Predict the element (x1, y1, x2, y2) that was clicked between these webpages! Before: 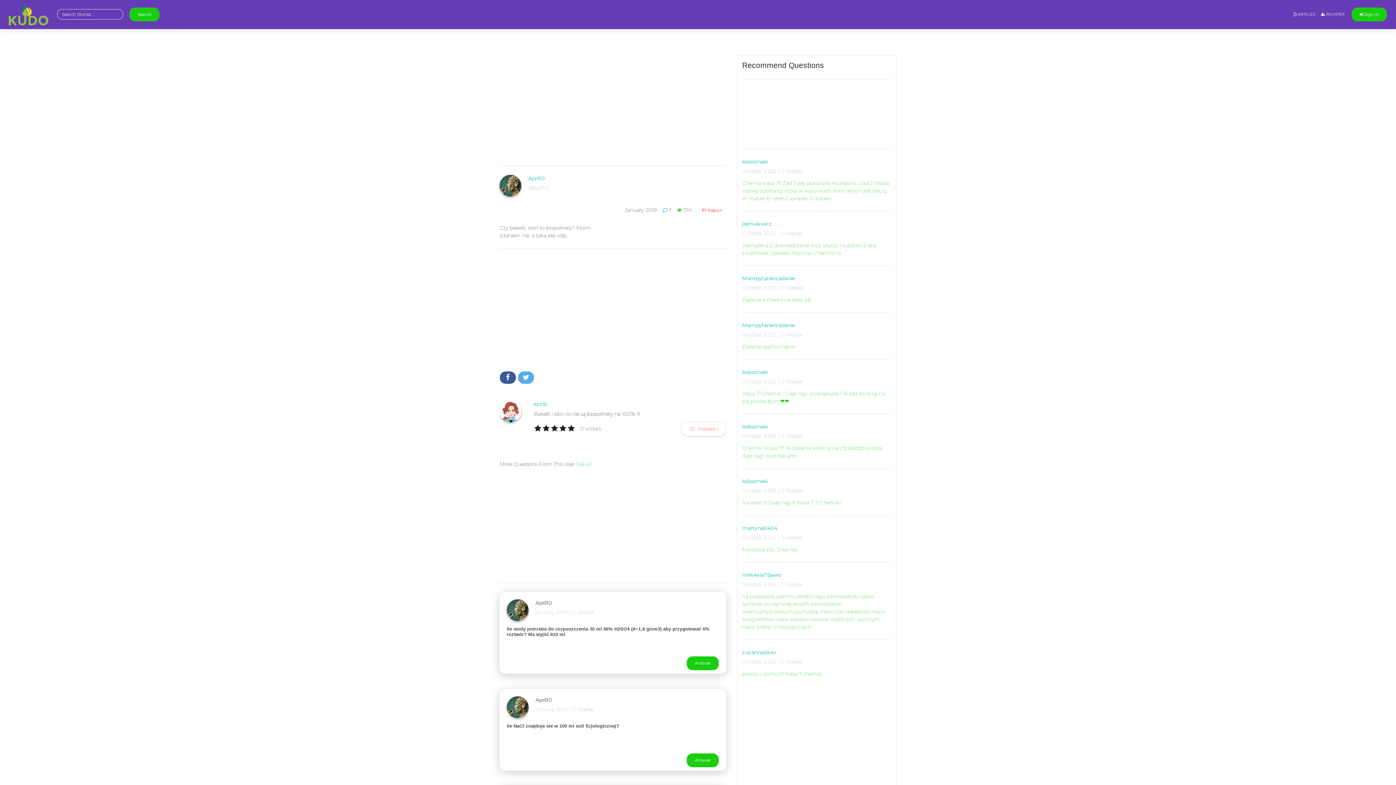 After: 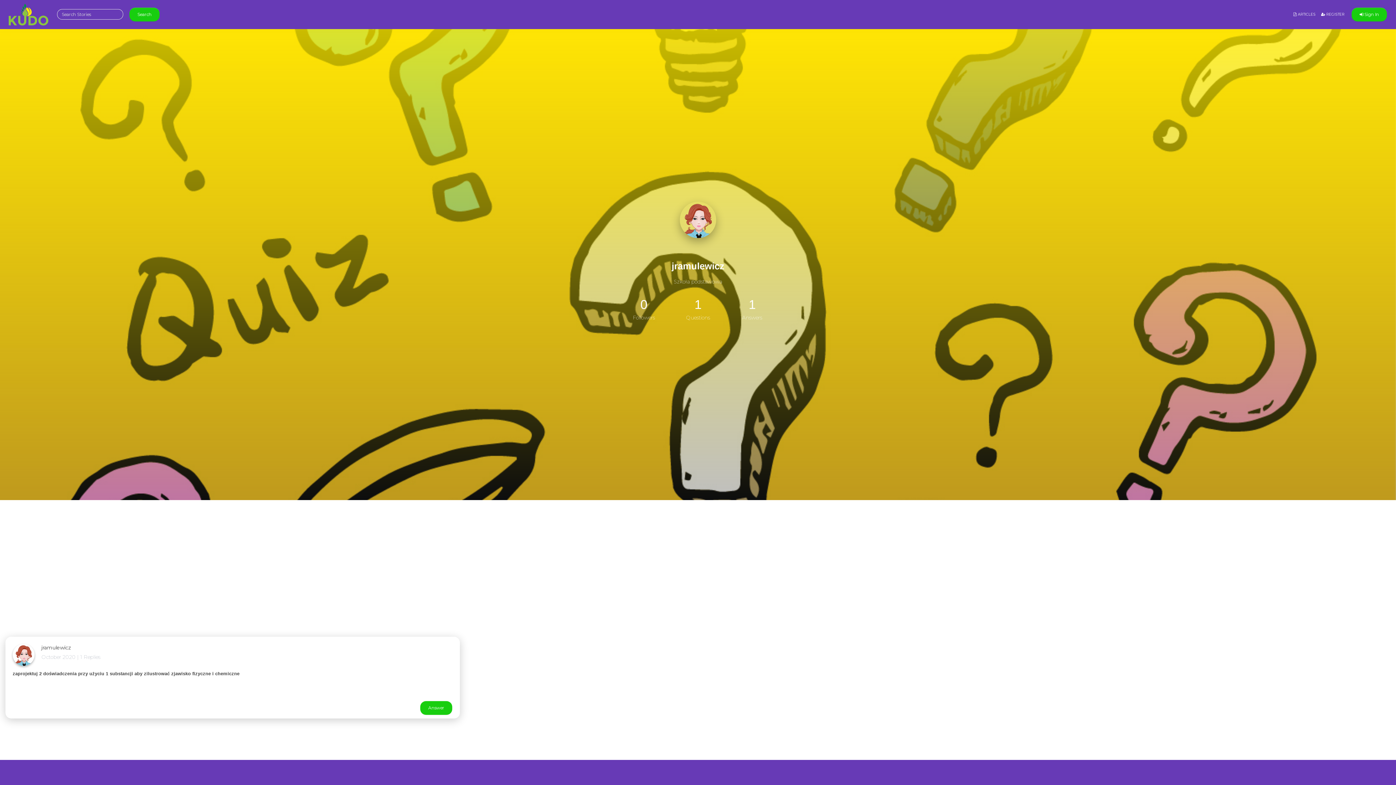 Action: label: jramulewicz
October 2020 | 0 Replies bbox: (742, 220, 803, 227)